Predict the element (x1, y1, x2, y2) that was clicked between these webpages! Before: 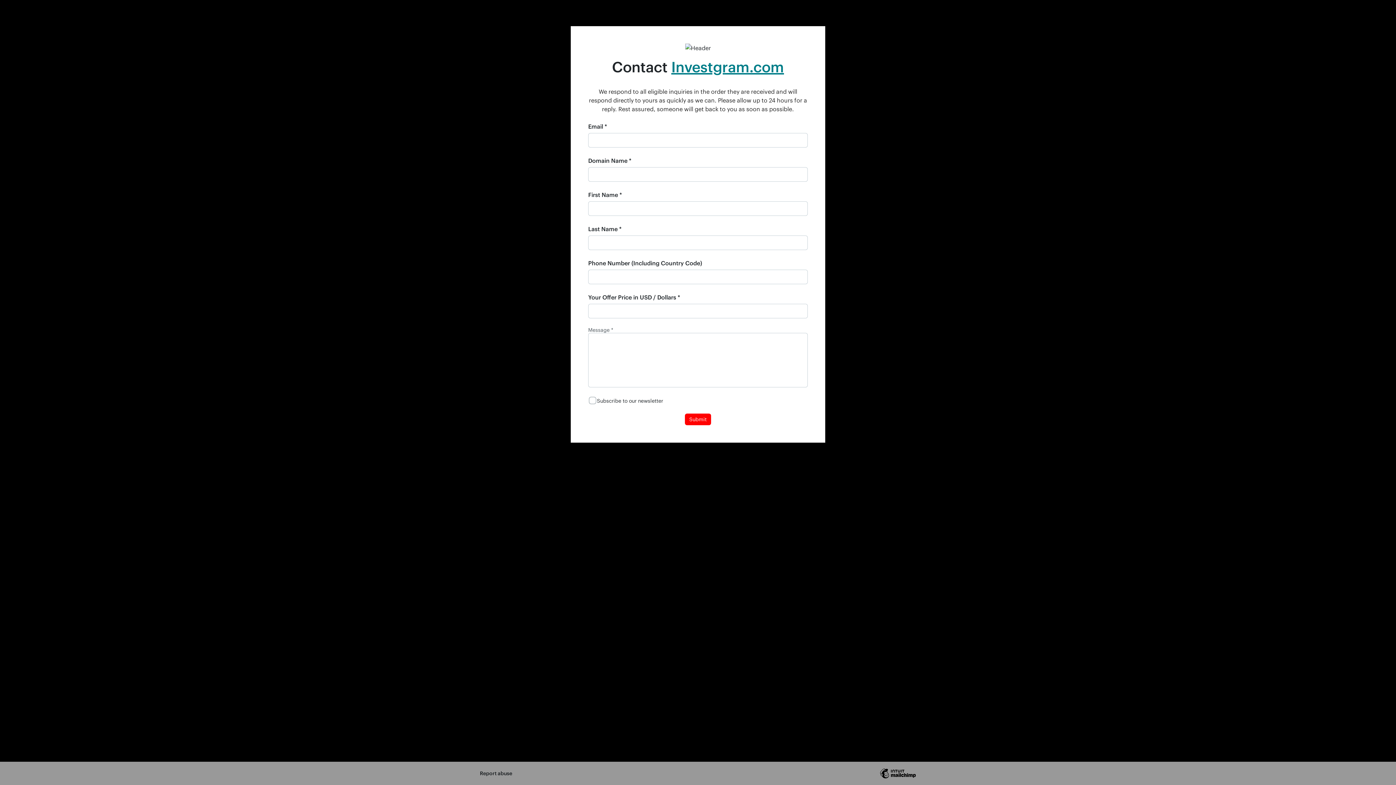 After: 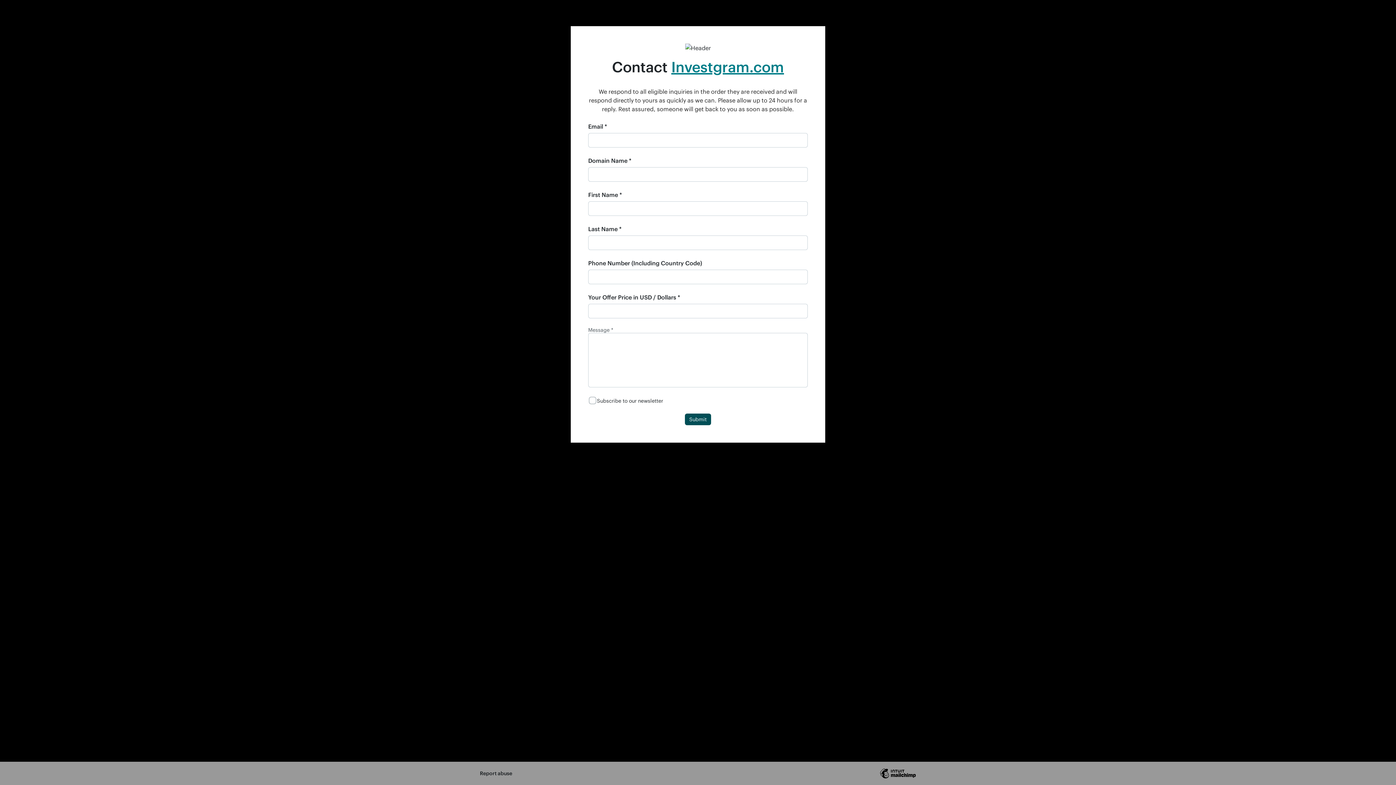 Action: bbox: (685, 413, 711, 425) label: Submit